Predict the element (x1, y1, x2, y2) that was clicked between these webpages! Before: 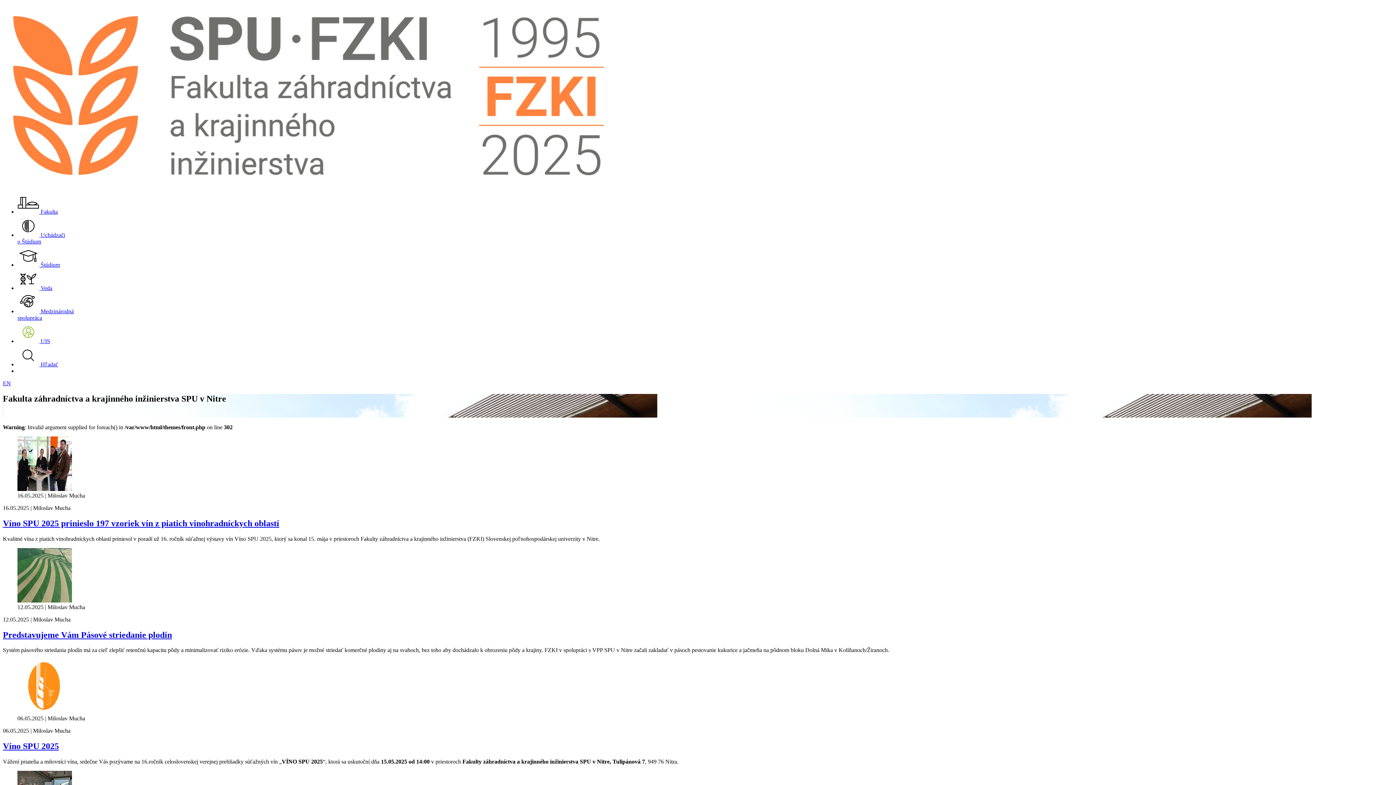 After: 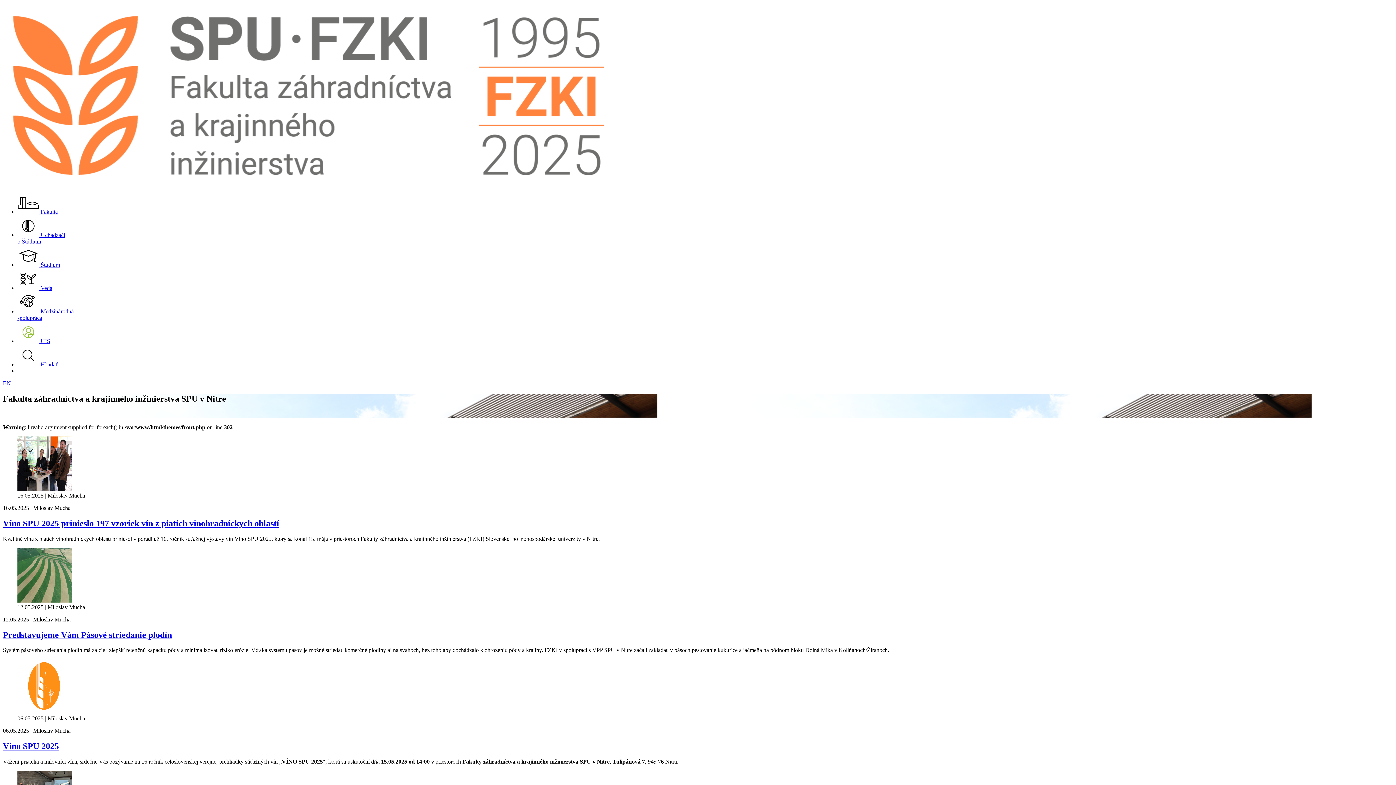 Action: label:  Hľadať bbox: (17, 361, 58, 367)